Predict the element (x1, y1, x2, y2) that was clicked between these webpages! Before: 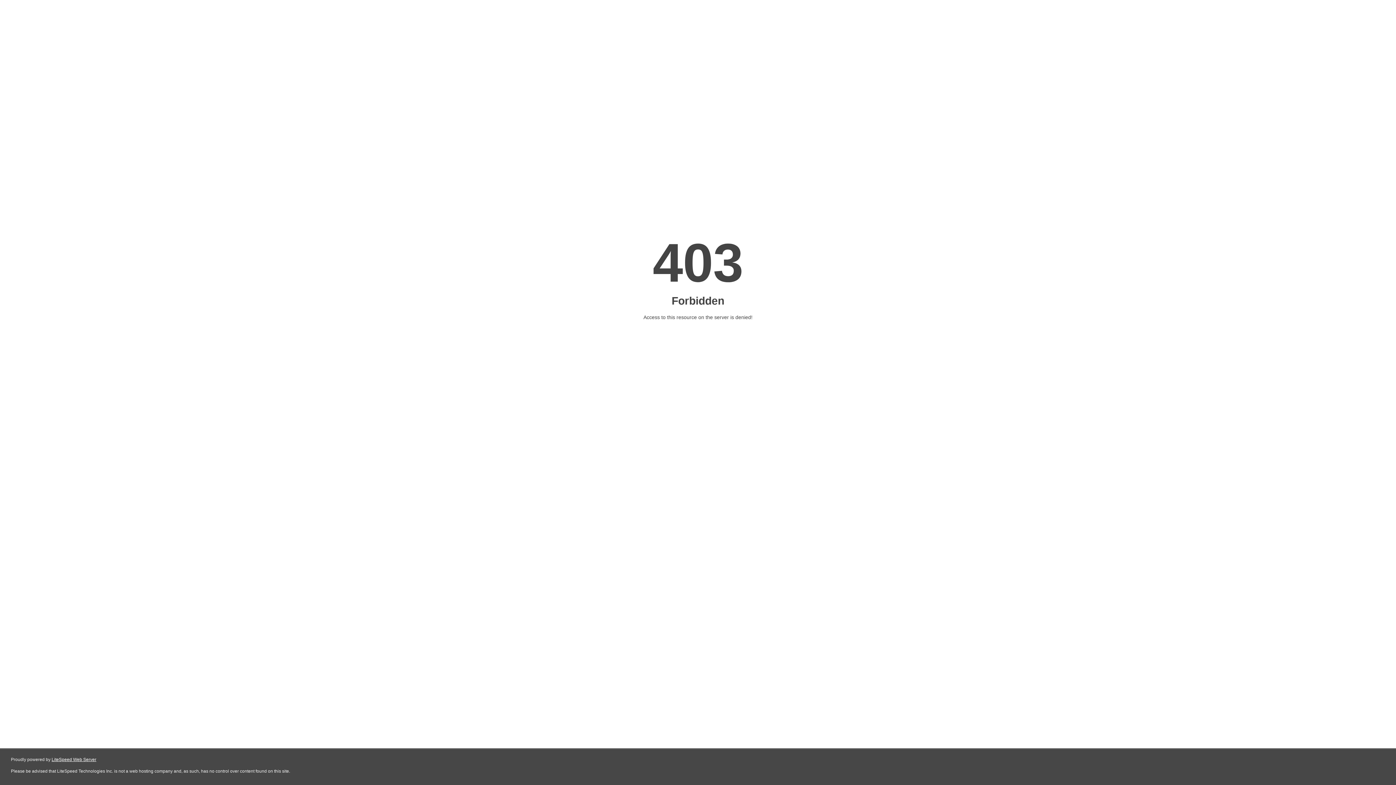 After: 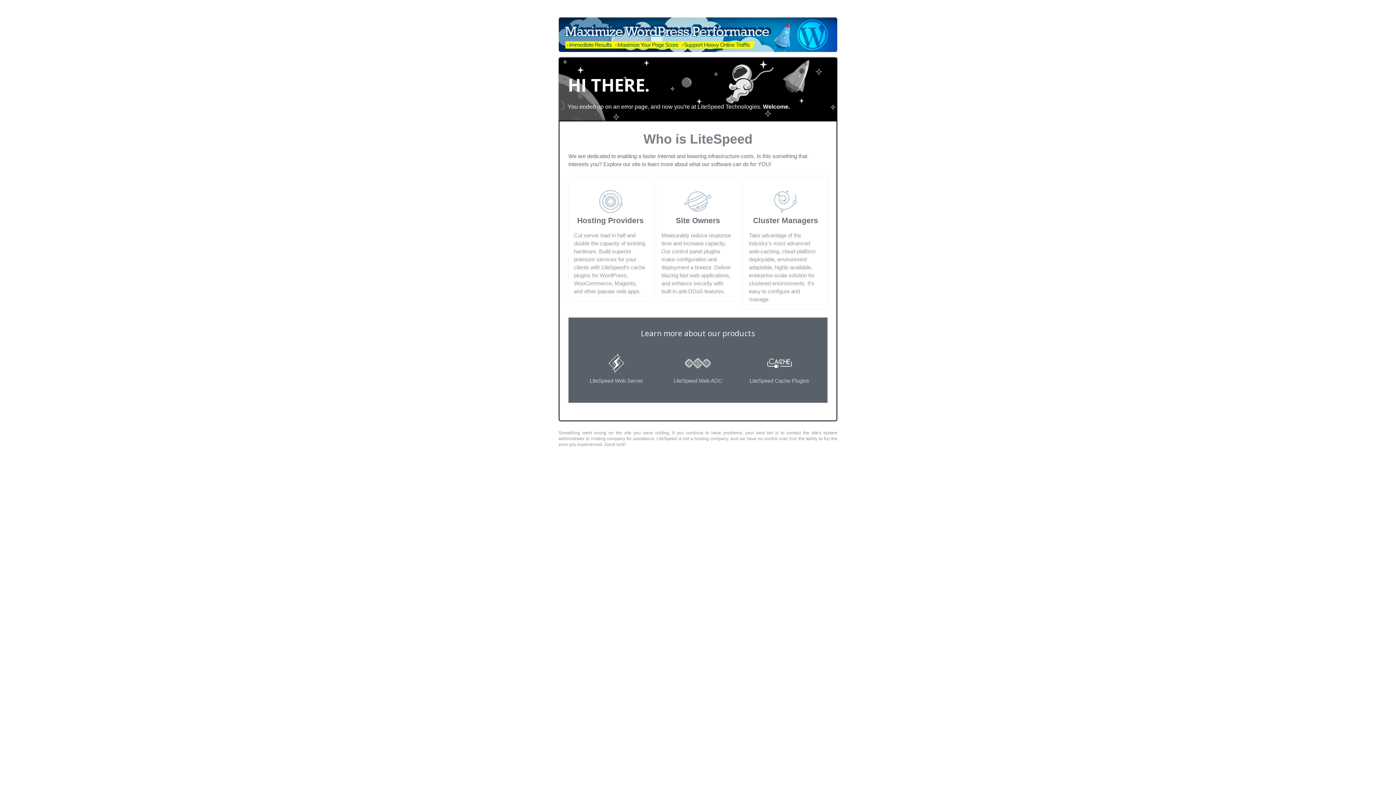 Action: bbox: (51, 757, 96, 762) label: LiteSpeed Web Server